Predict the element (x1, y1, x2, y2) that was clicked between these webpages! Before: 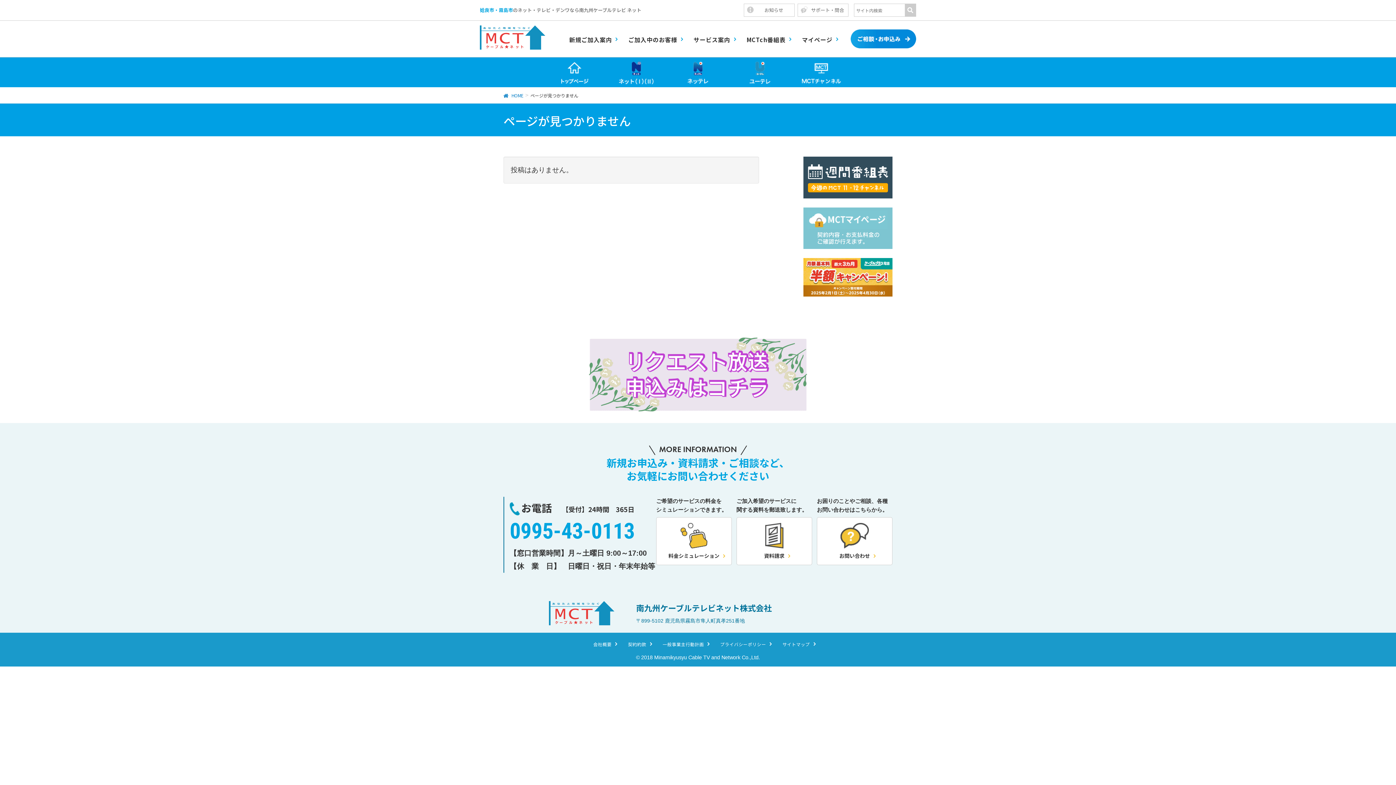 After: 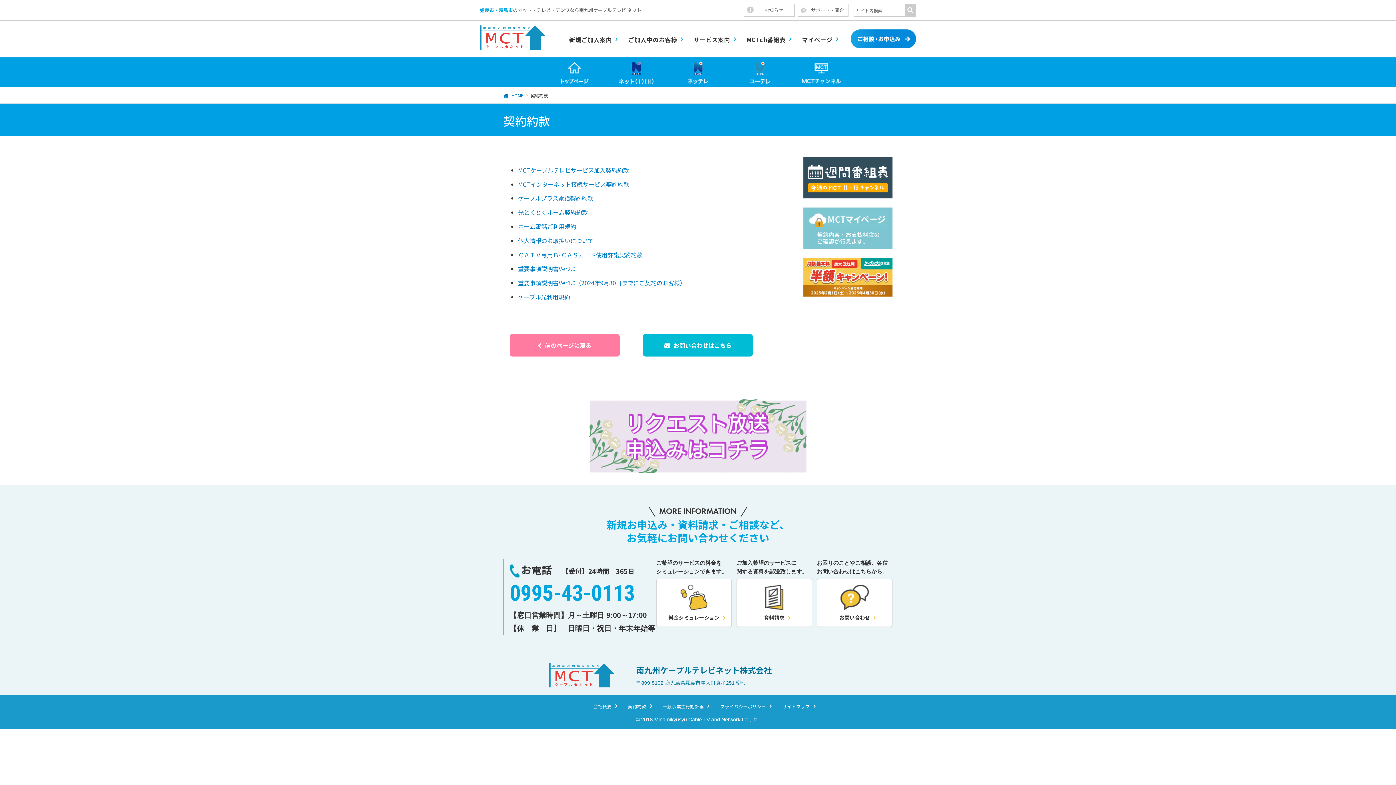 Action: label: 契約約款 bbox: (628, 641, 646, 647)